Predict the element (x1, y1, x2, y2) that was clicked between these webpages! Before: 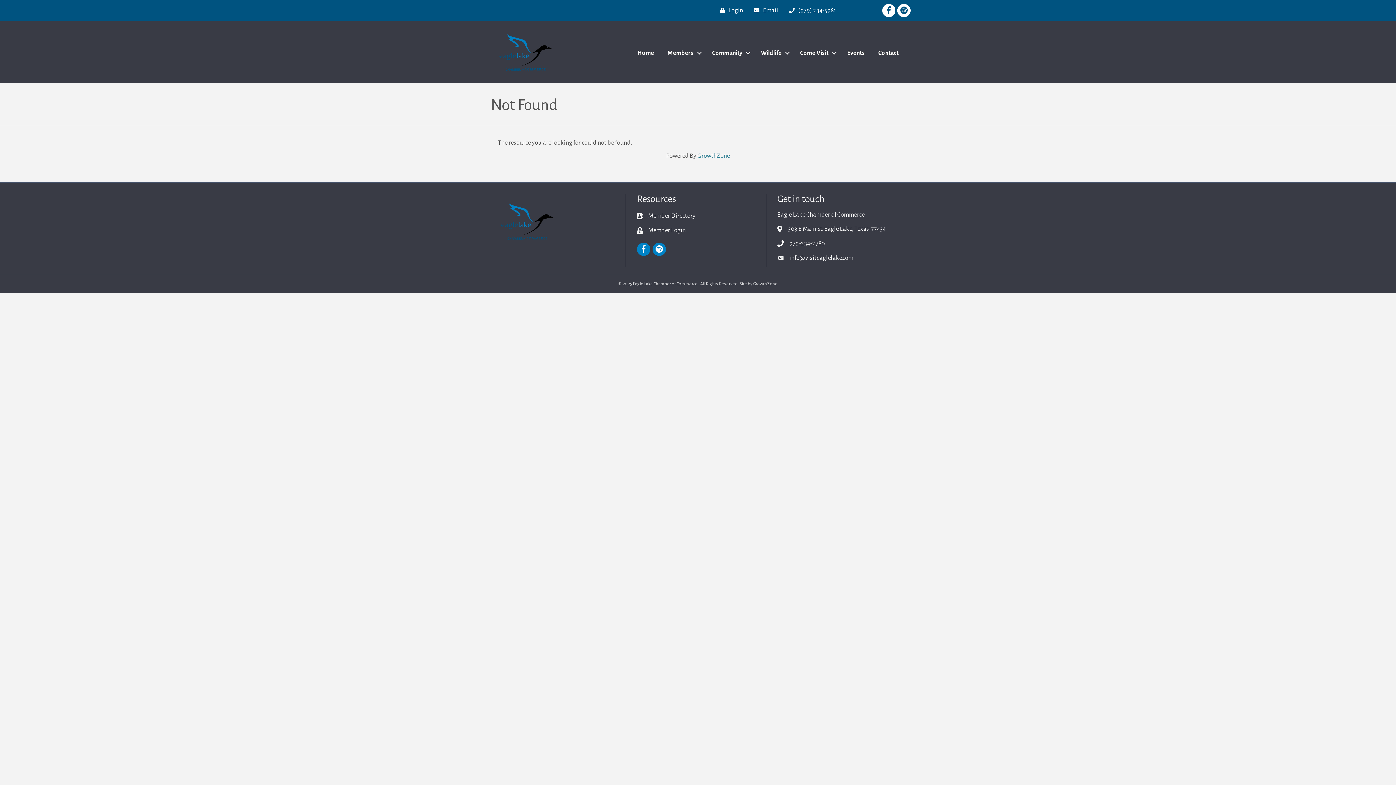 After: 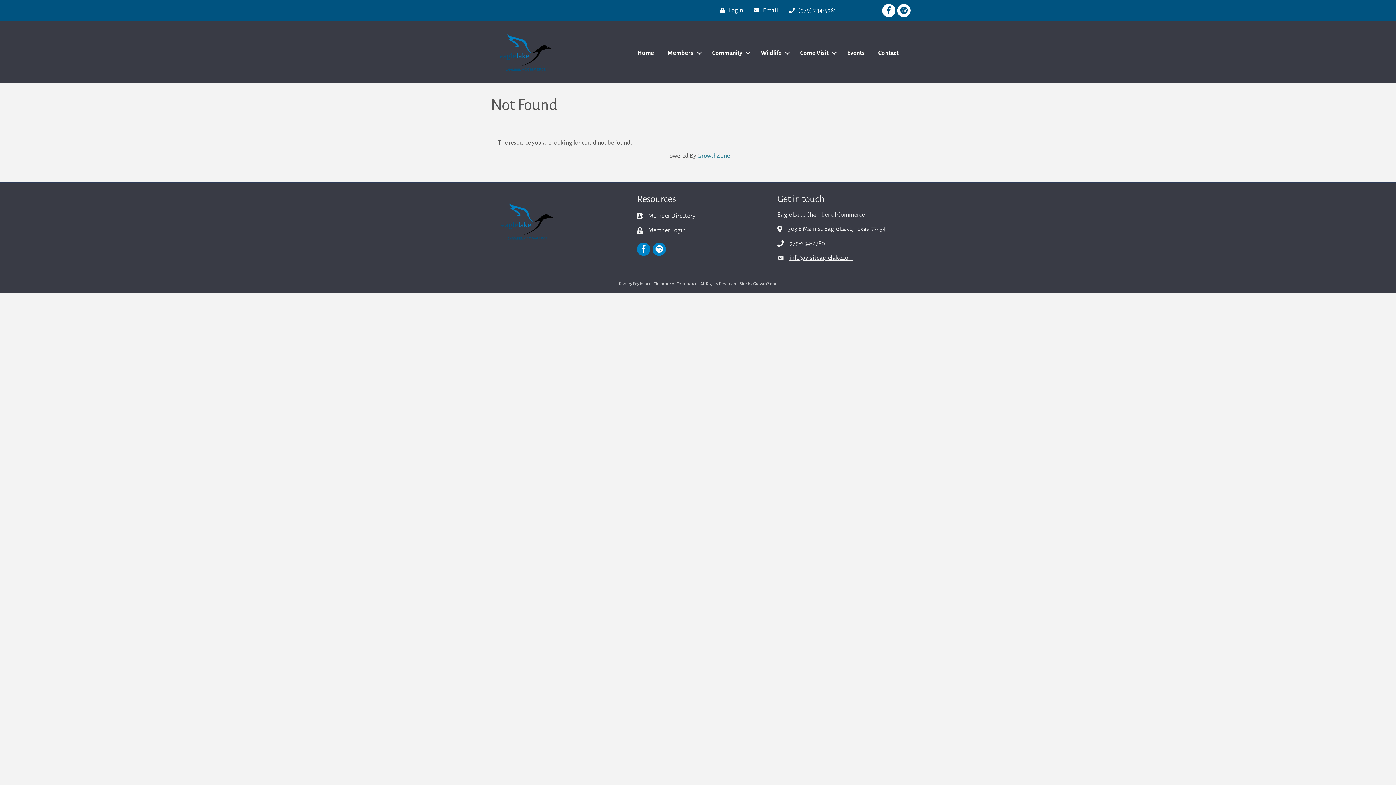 Action: label: info@visiteaglelake.com bbox: (789, 253, 853, 262)